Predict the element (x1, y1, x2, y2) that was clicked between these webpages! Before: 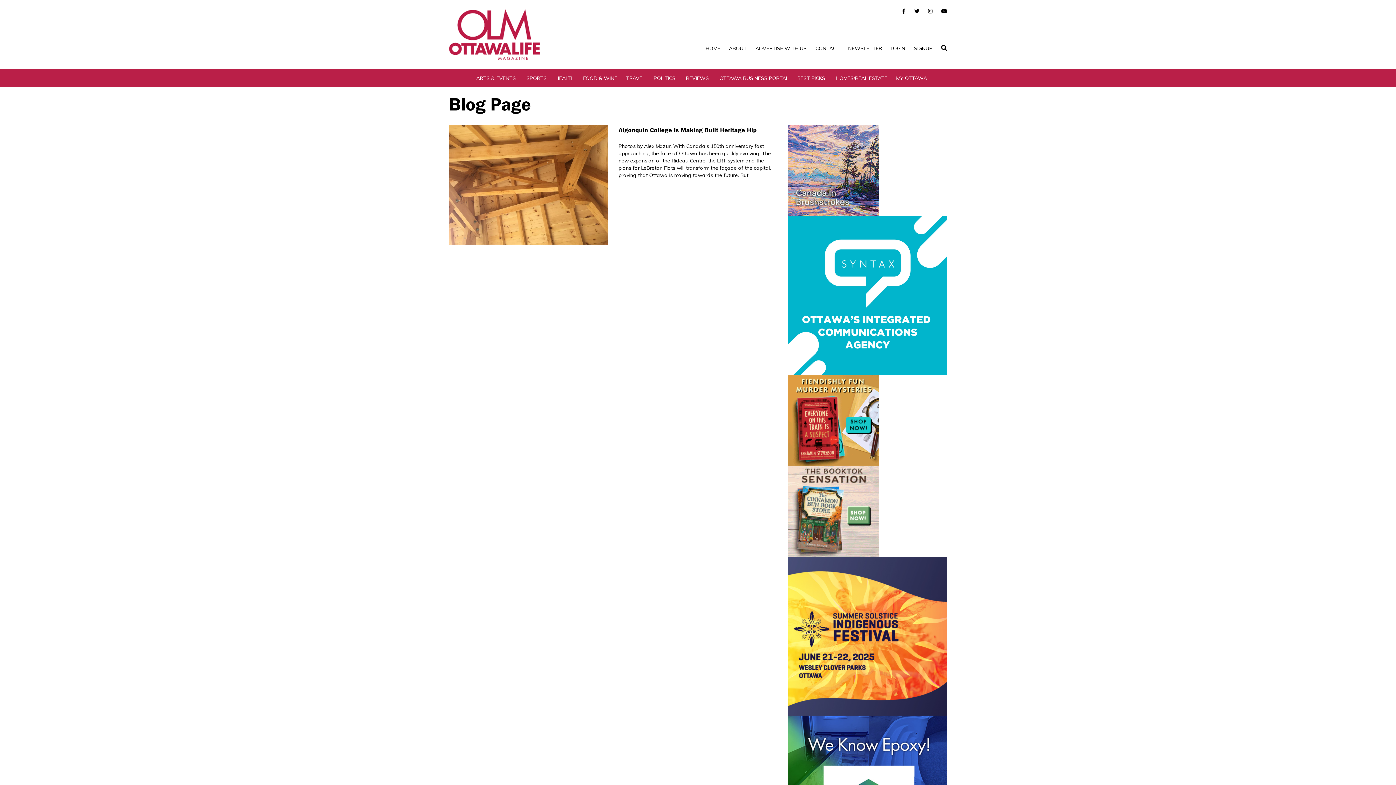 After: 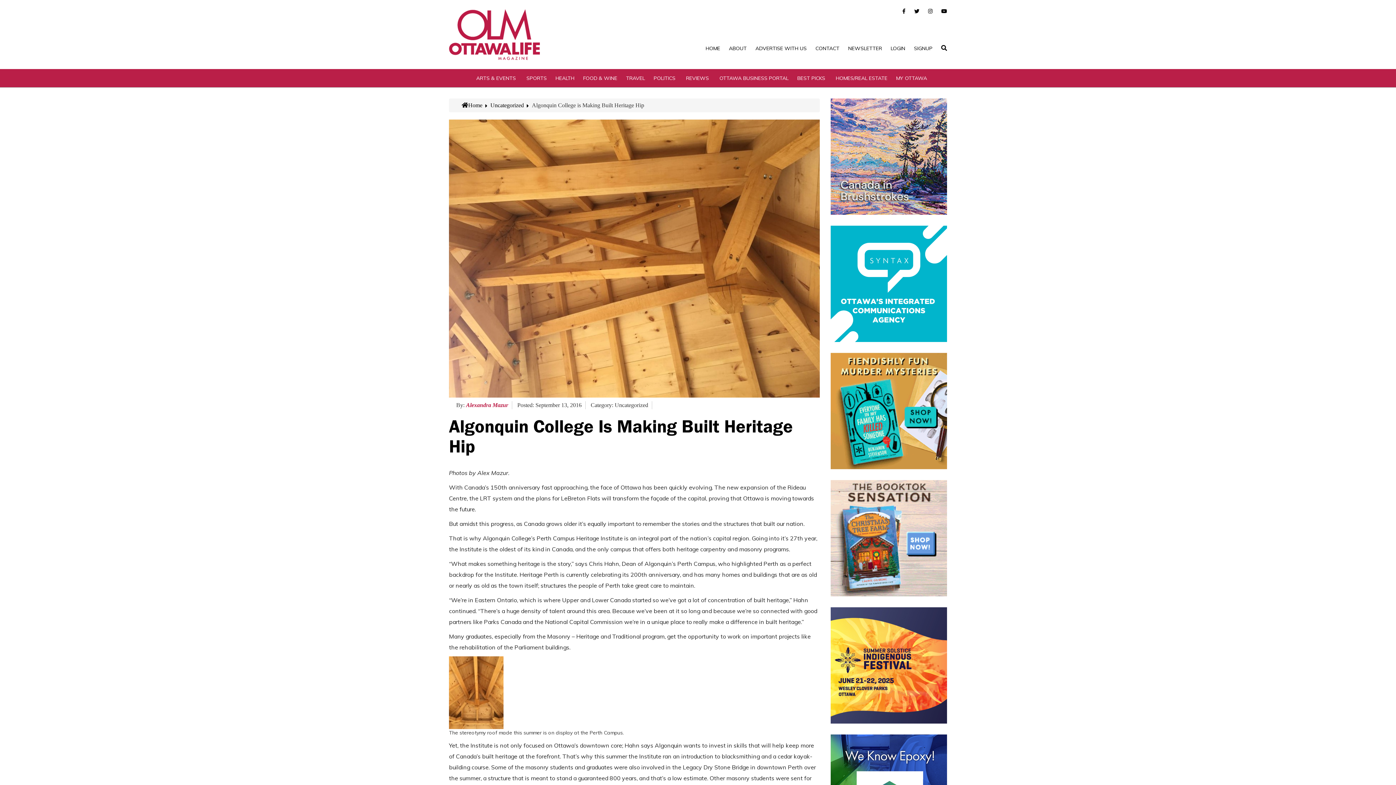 Action: label: Algonquin College Is Making Built Heritage Hip
Photos by Alex Mazur. With Canada’s 150th anniversary fast approaching, the face of Ottawa has been quickly evolving. The new expansion of the Rideau Centre, the LRT system and the plans for LeBreton Flats will transform the façade of the capital, proving that Ottawa is moving towards the future. But bbox: (618, 143, 771, 178)